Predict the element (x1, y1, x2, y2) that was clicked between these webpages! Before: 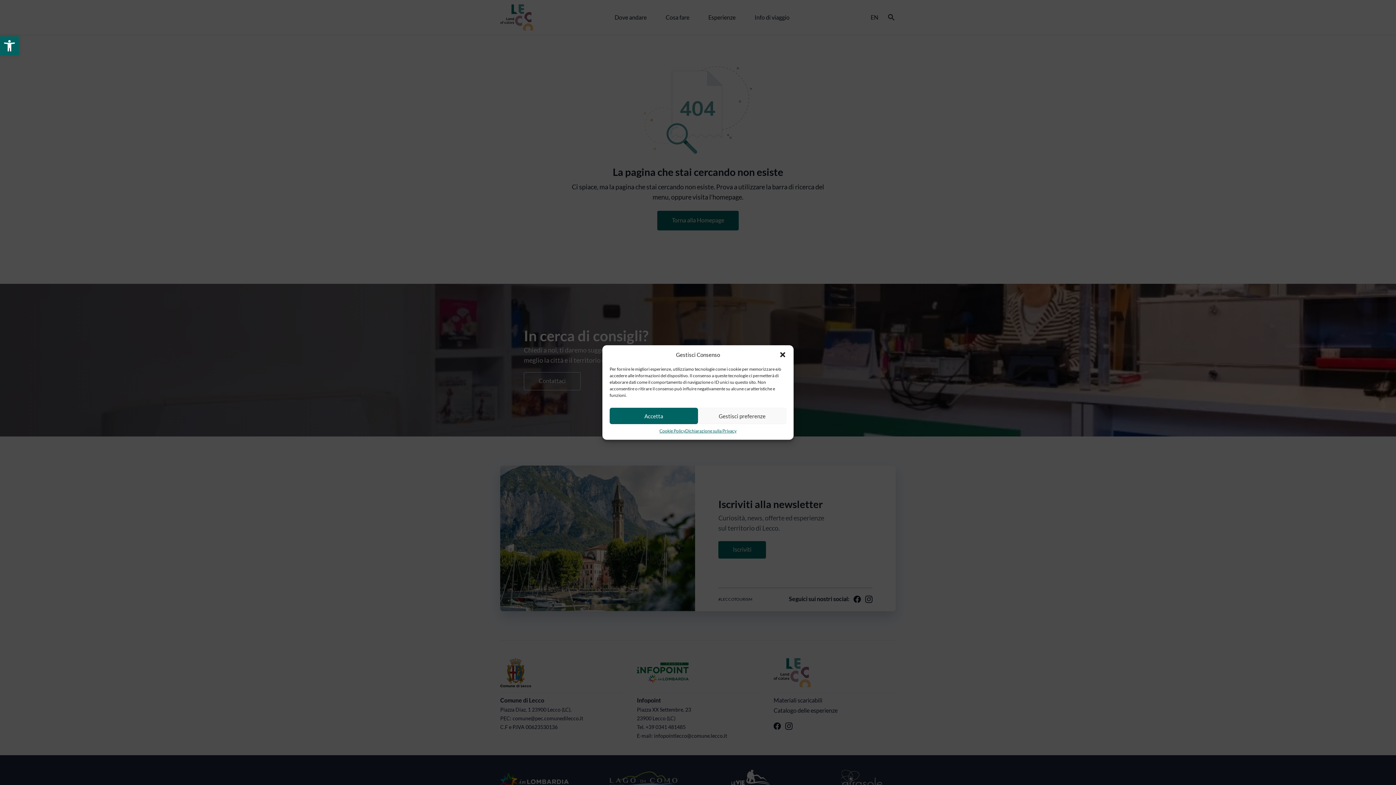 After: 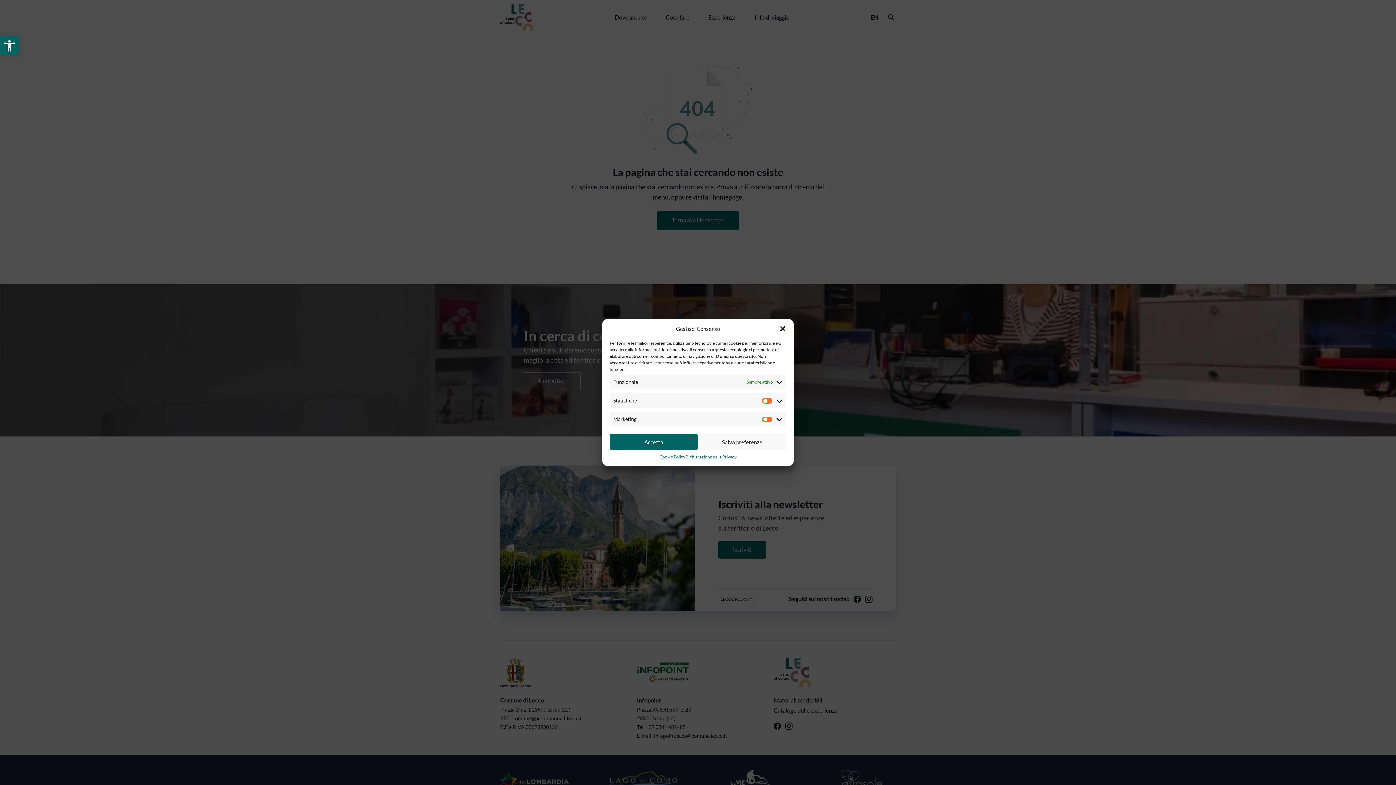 Action: label: Gestisci preferenze bbox: (698, 408, 786, 424)